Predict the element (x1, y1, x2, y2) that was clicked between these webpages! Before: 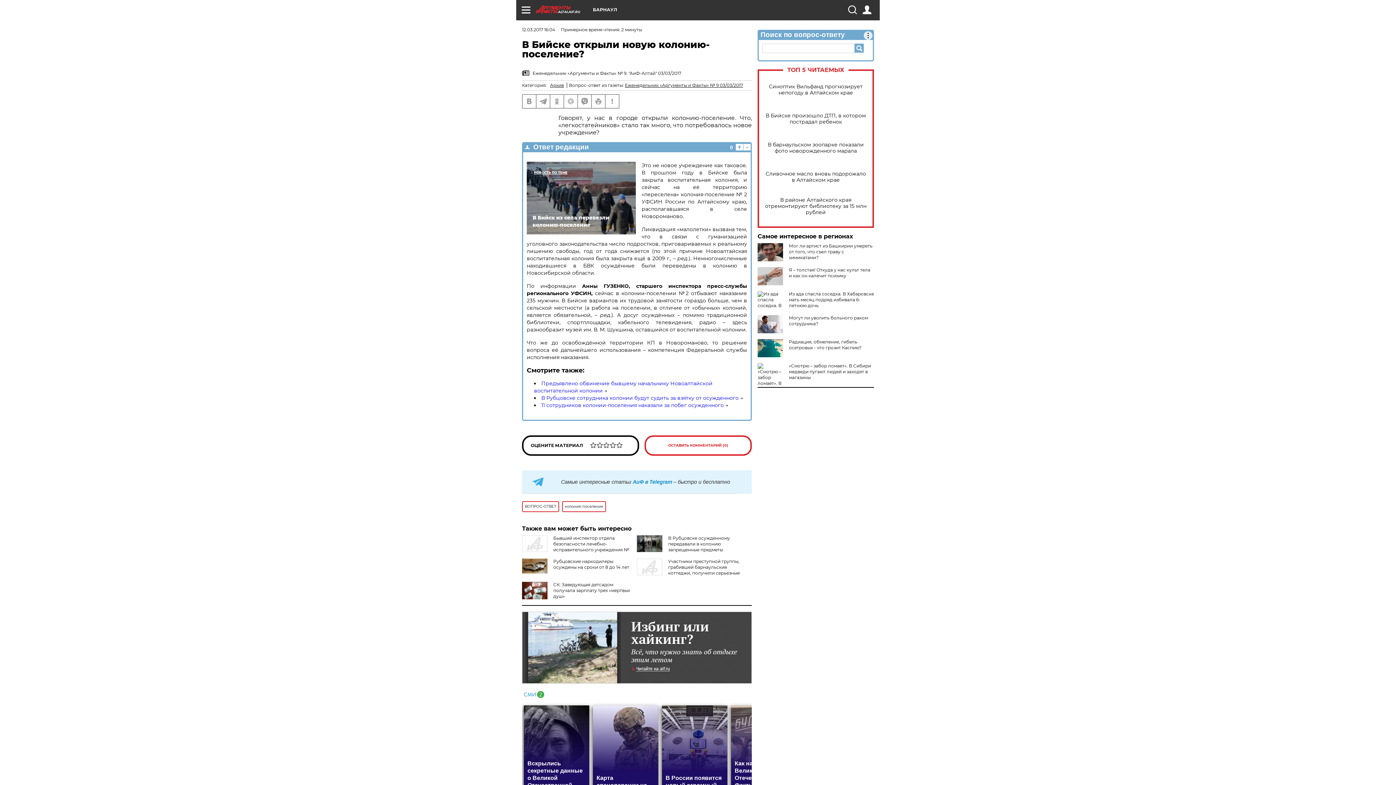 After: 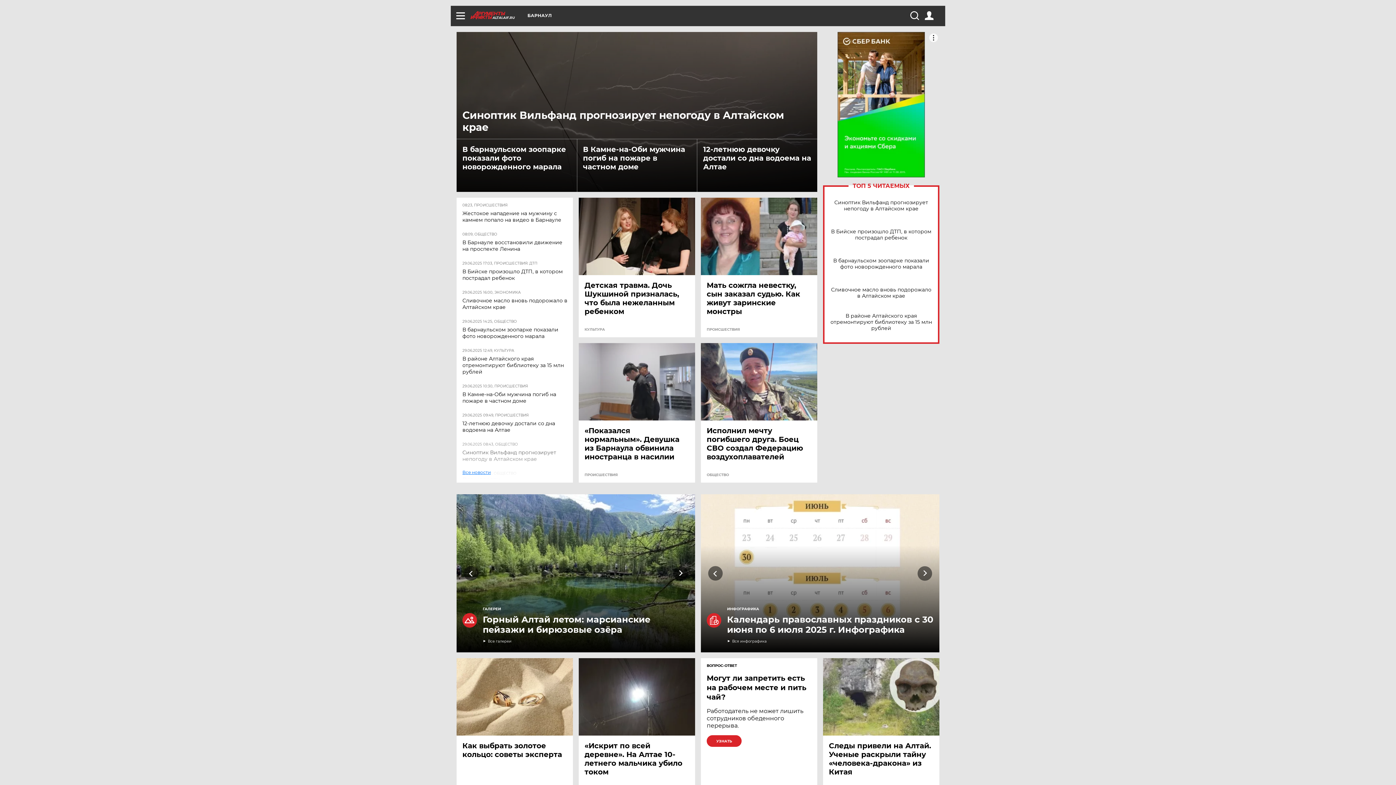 Action: bbox: (536, 5, 593, 13) label: ALTAI.AIF.RU